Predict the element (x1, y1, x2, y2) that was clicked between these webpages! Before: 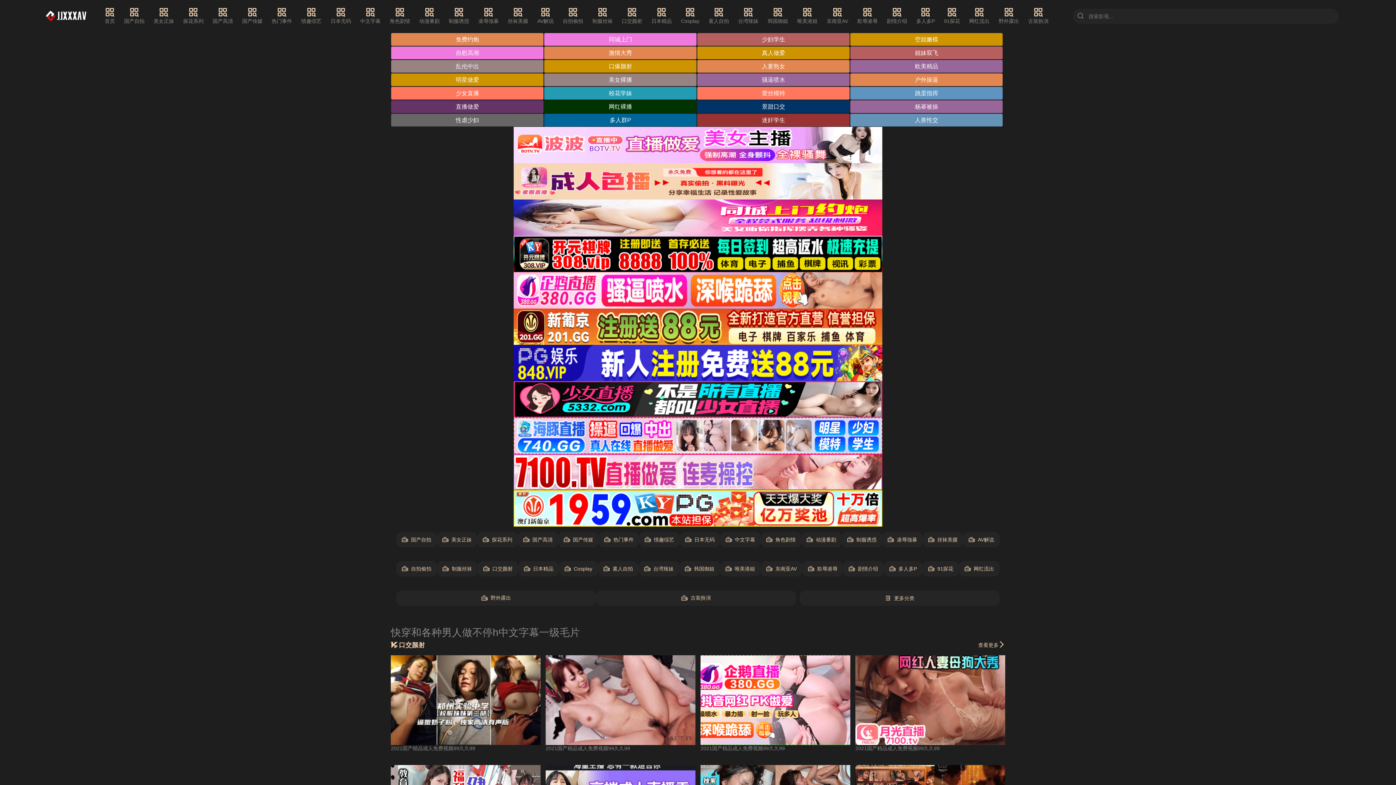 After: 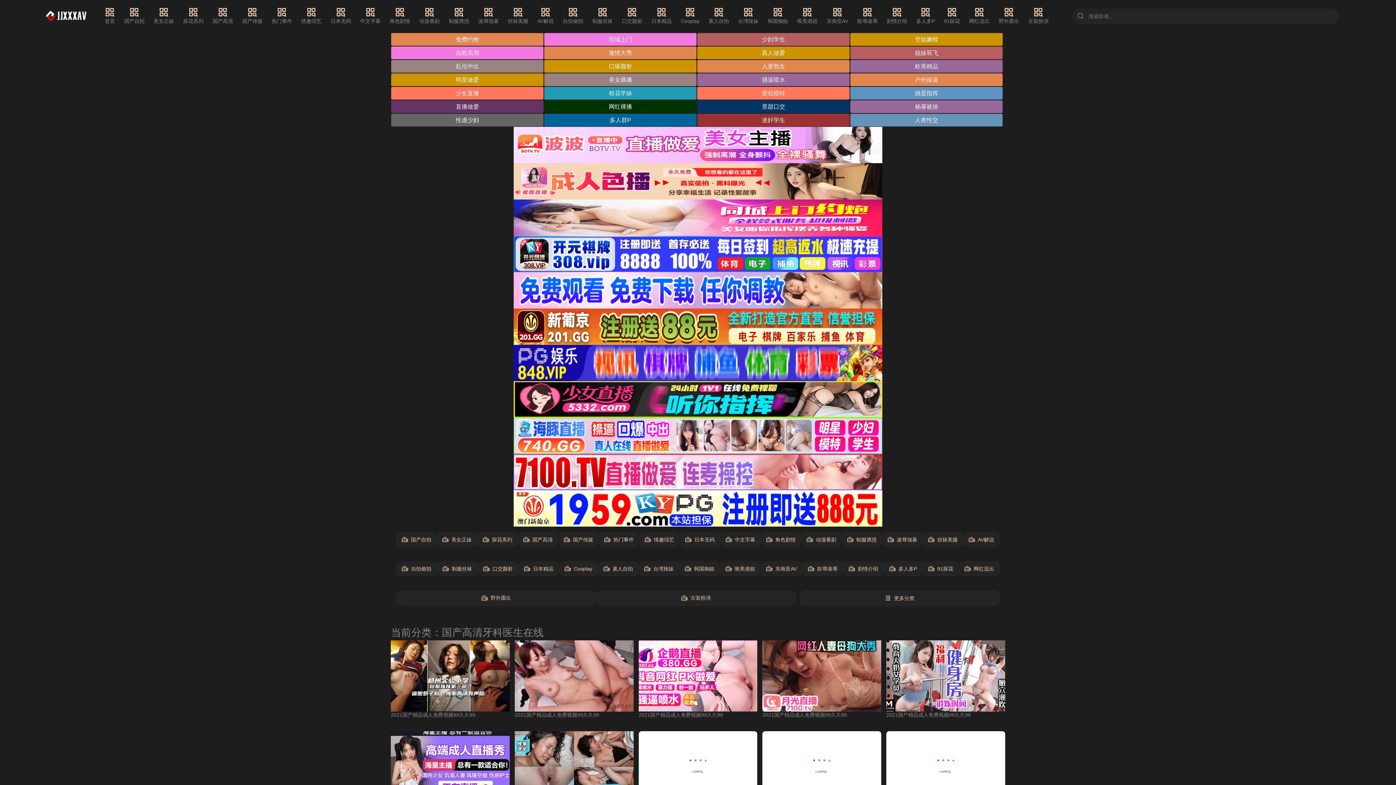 Action: label: 国产高清 bbox: (212, 7, 233, 25)